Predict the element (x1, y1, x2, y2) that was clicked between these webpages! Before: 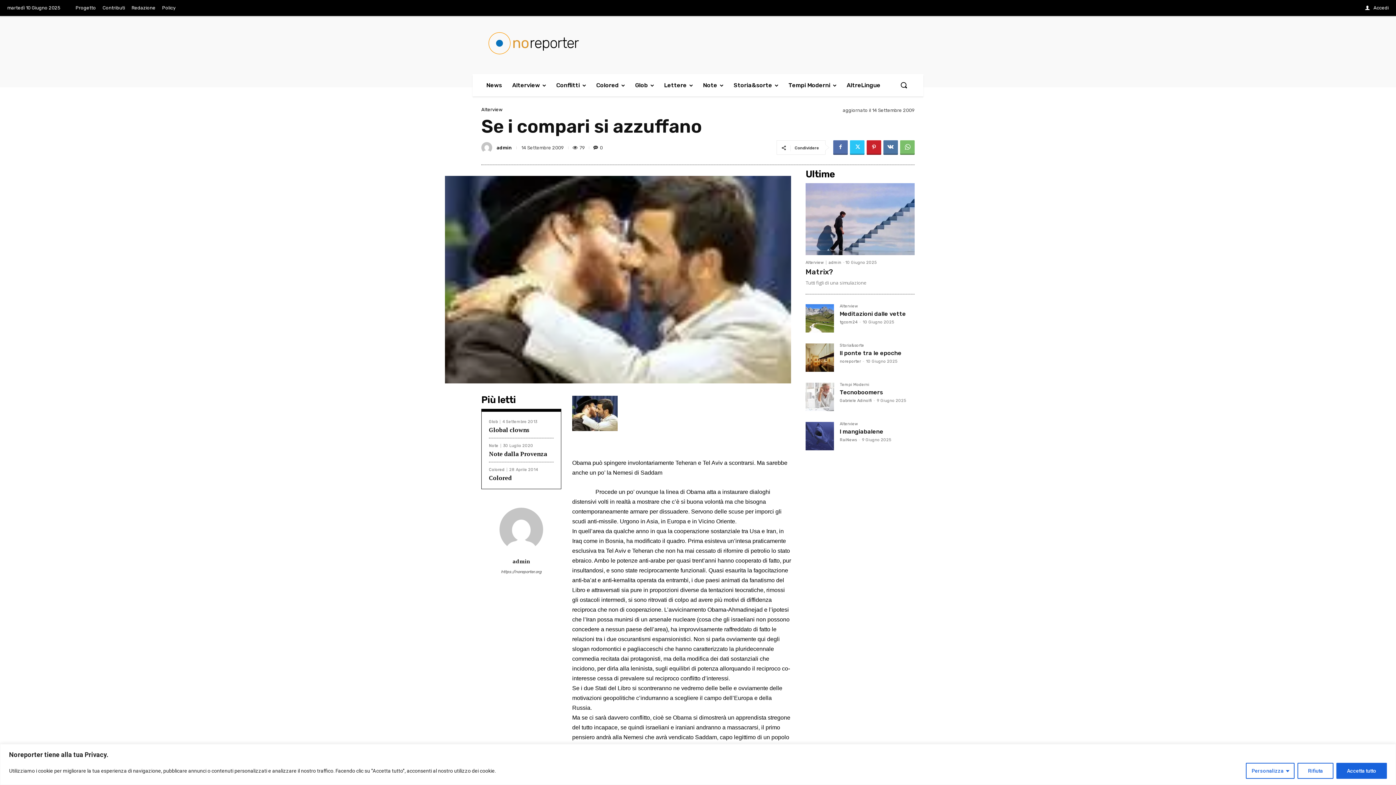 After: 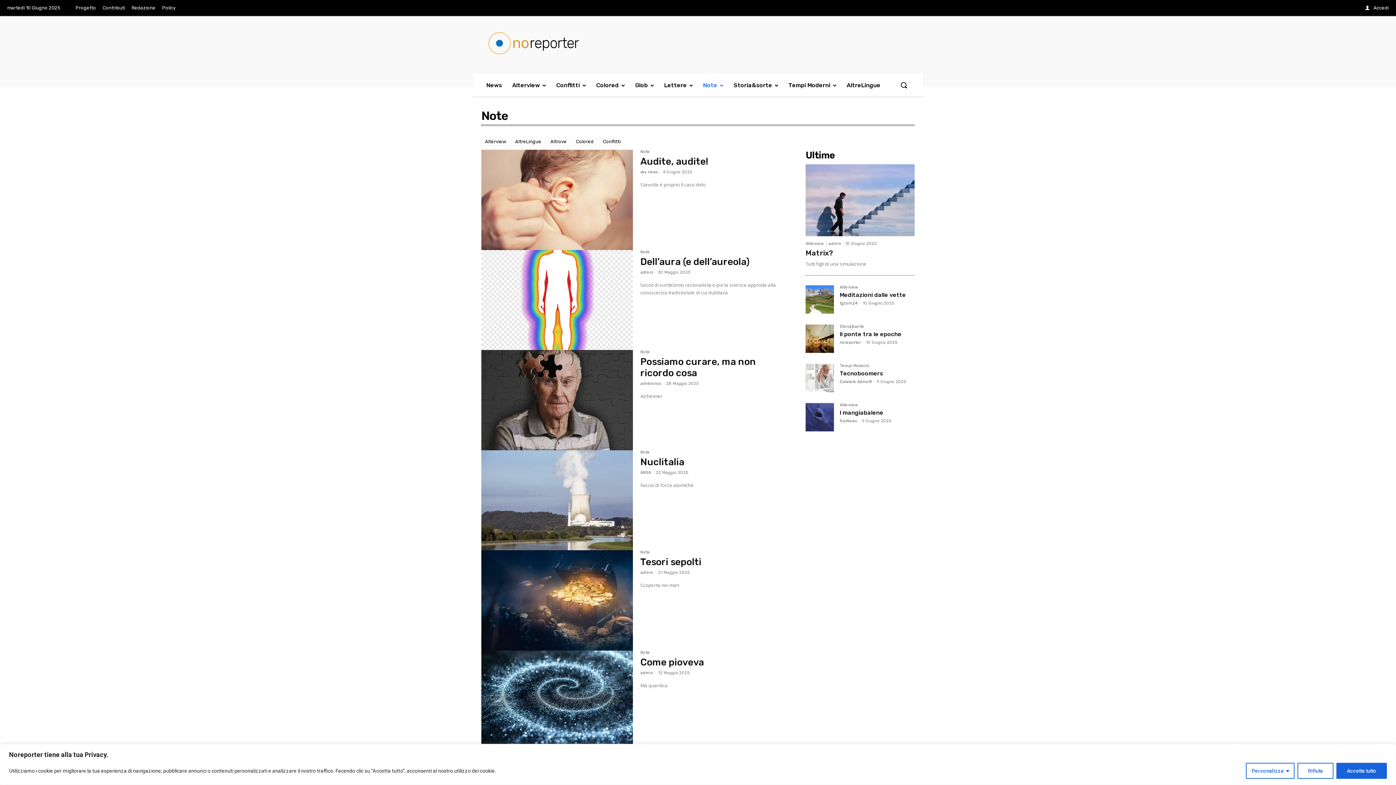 Action: bbox: (489, 444, 501, 448) label: Note